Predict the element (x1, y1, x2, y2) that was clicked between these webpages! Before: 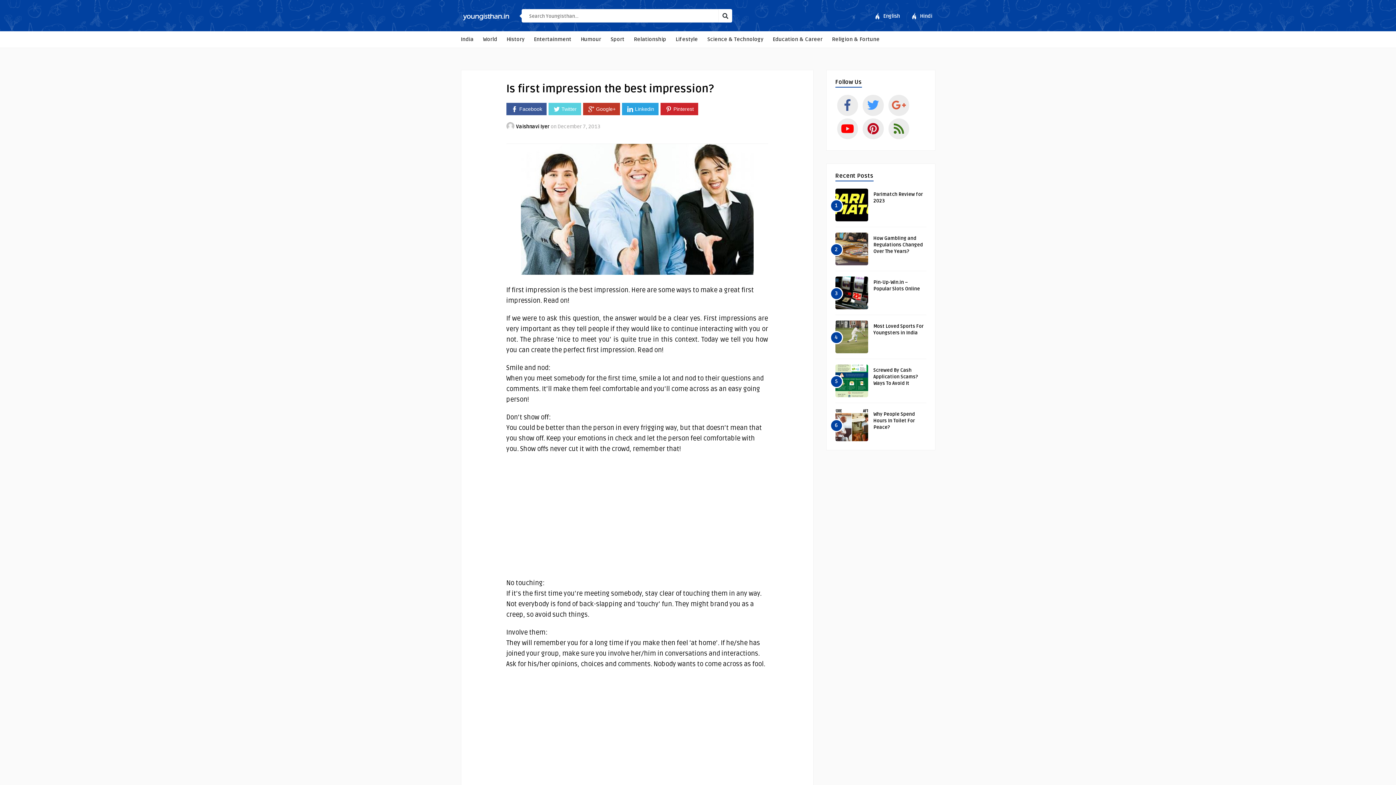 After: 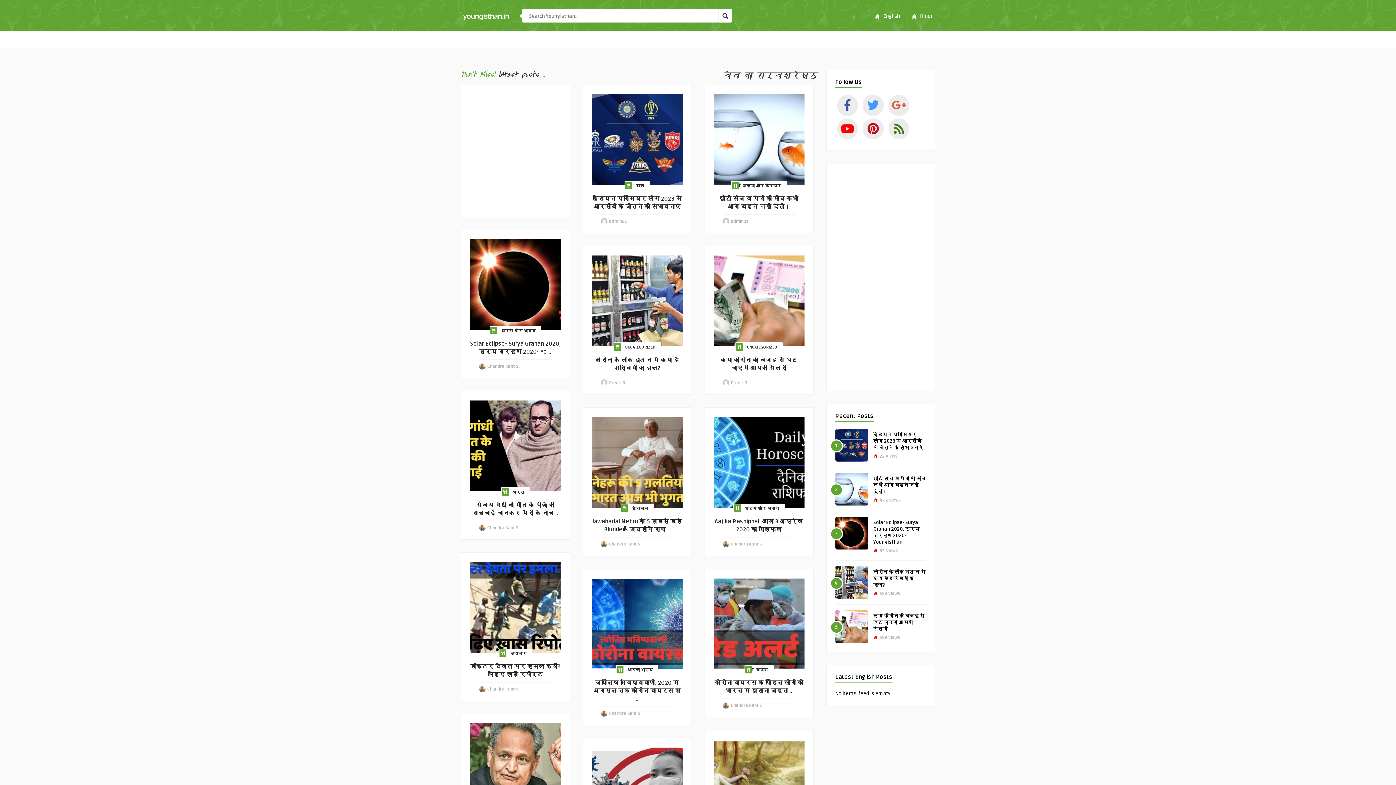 Action: bbox: (907, 10, 935, 21) label: Hindi